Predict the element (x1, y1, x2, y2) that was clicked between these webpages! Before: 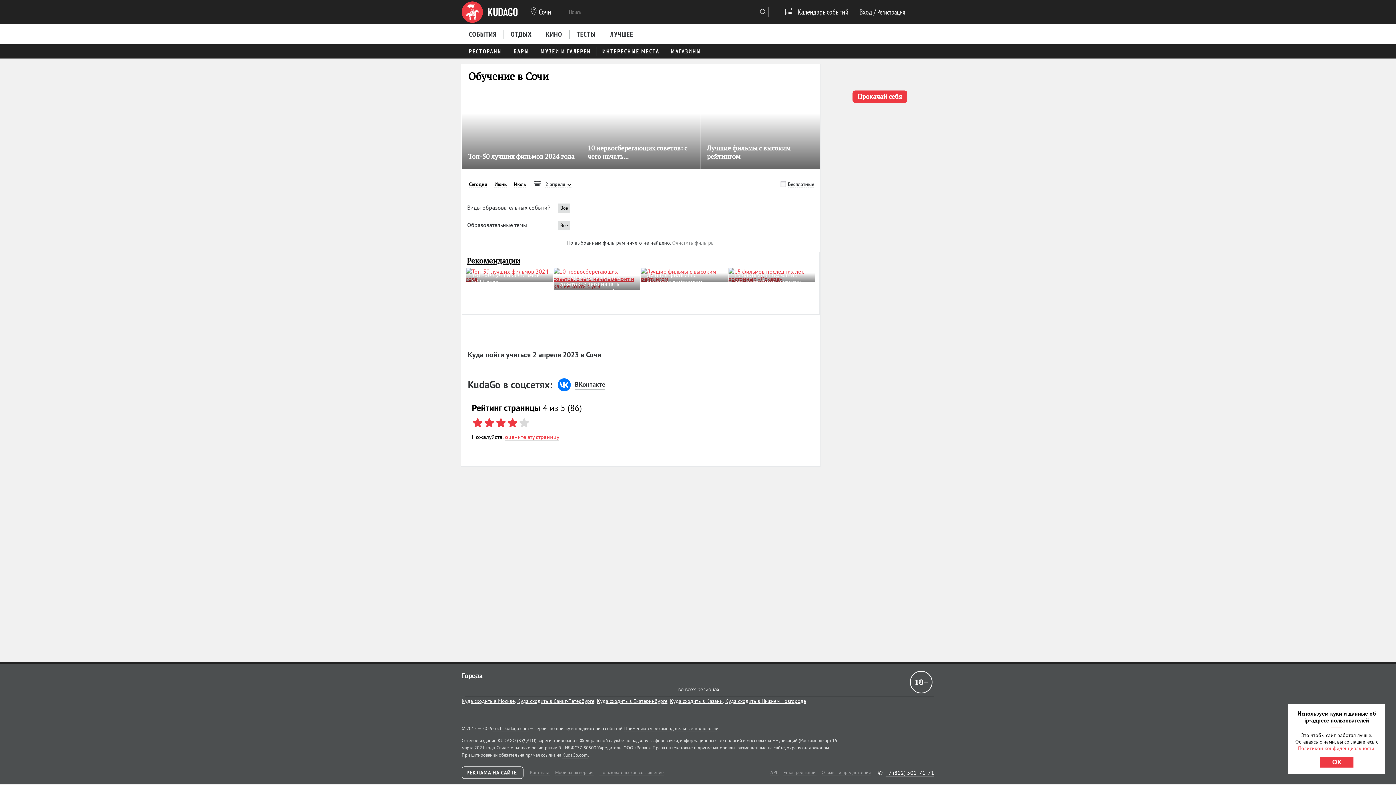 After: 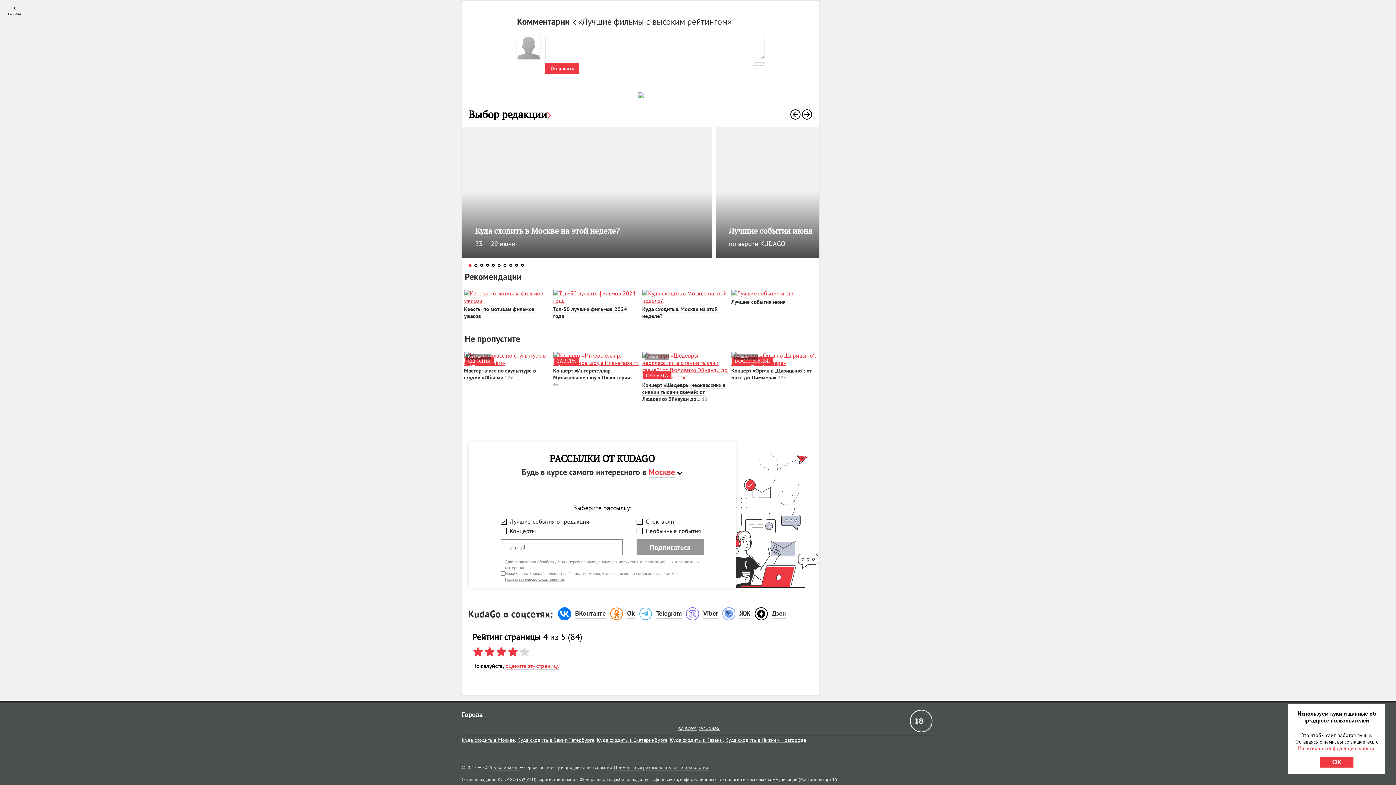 Action: label:  1 bbox: (683, 271, 695, 278)